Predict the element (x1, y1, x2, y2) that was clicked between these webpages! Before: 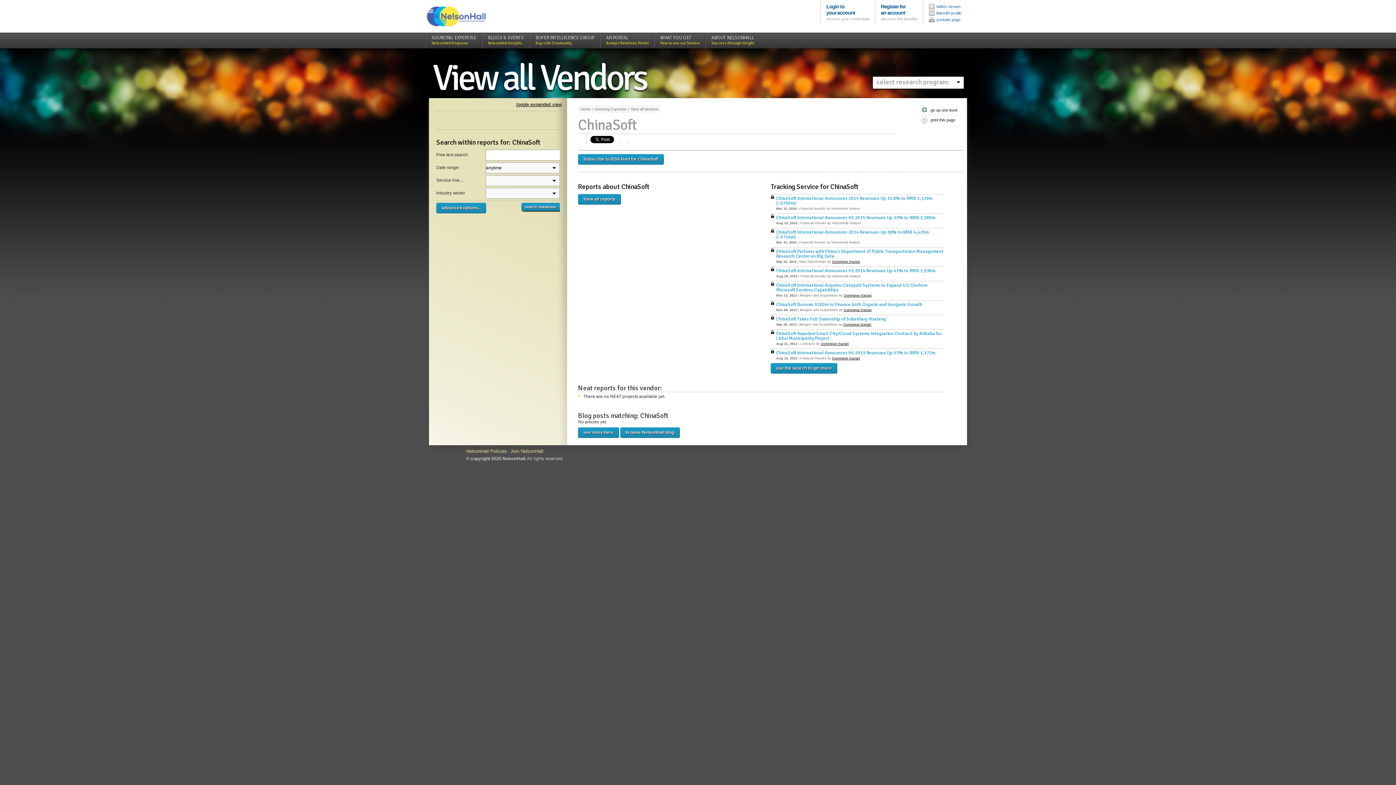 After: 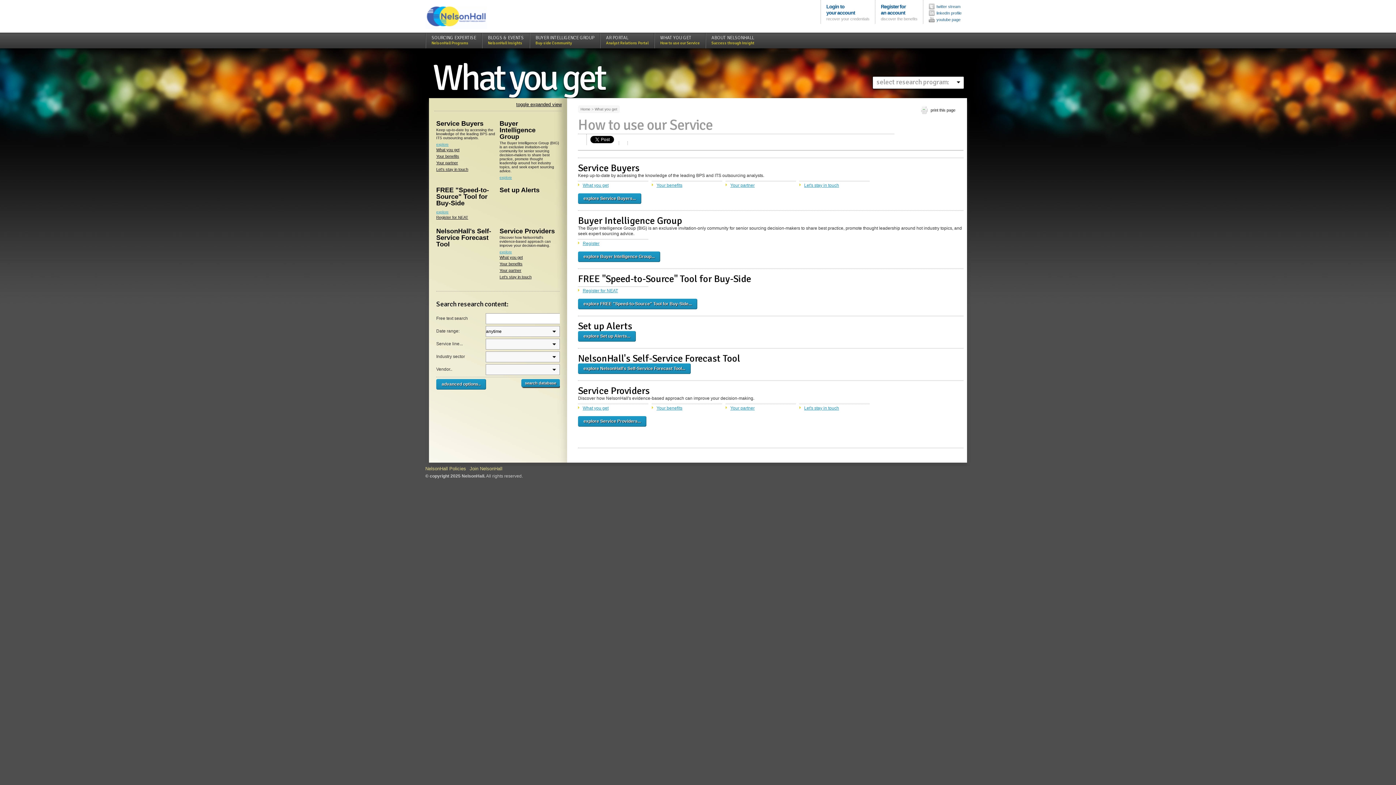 Action: label: WHAT YOU GET
How to use our Service bbox: (660, 34, 700, 45)